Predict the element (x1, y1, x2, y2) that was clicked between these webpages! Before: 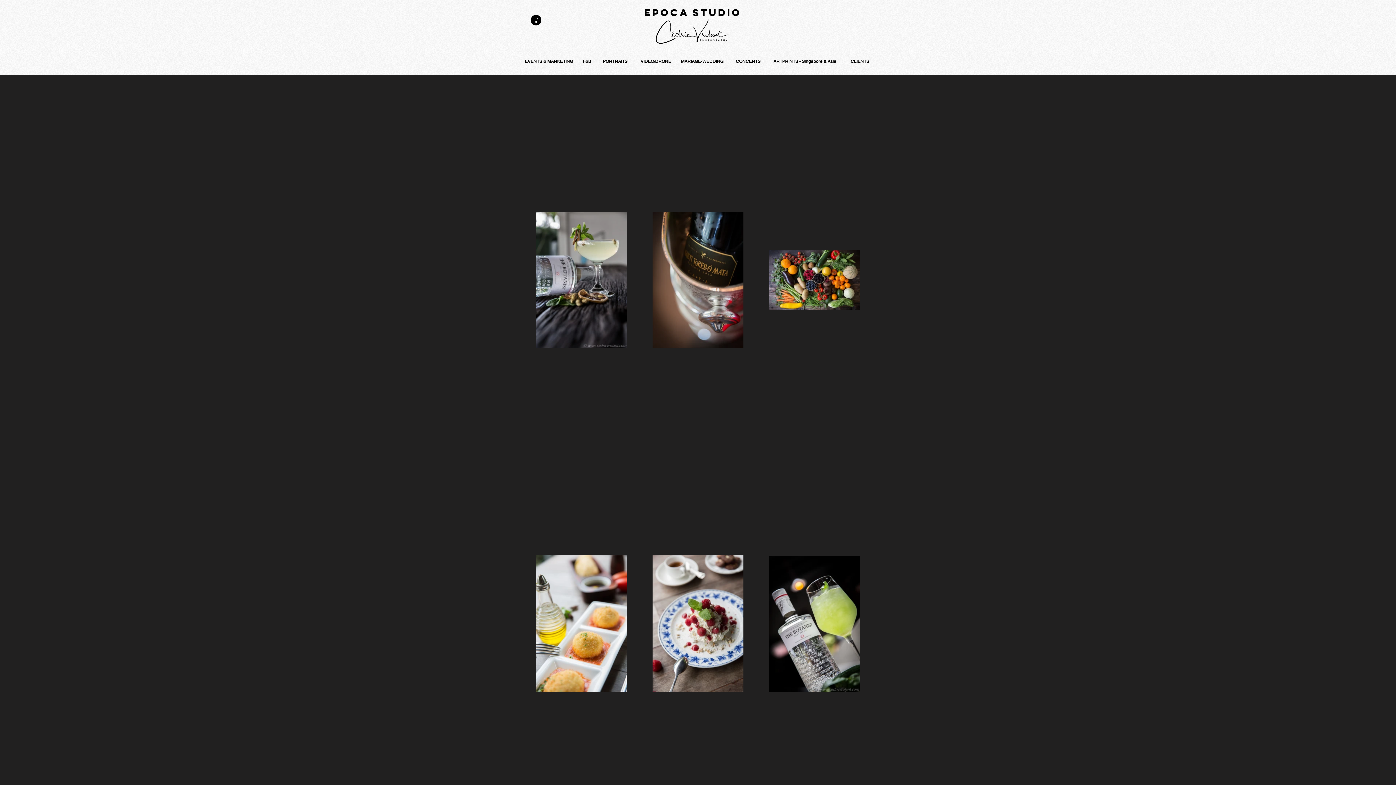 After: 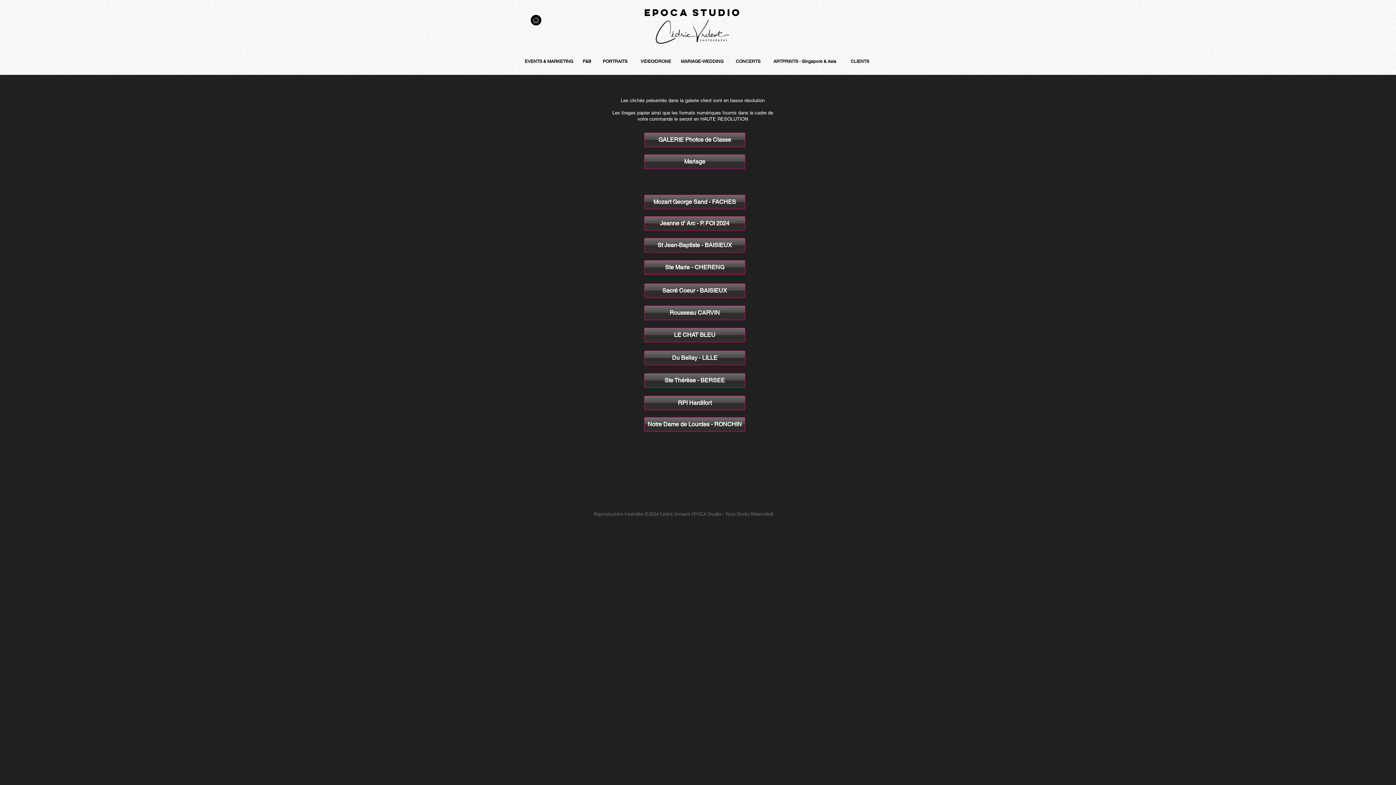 Action: label: CLIENTS bbox: (850, 56, 869, 66)